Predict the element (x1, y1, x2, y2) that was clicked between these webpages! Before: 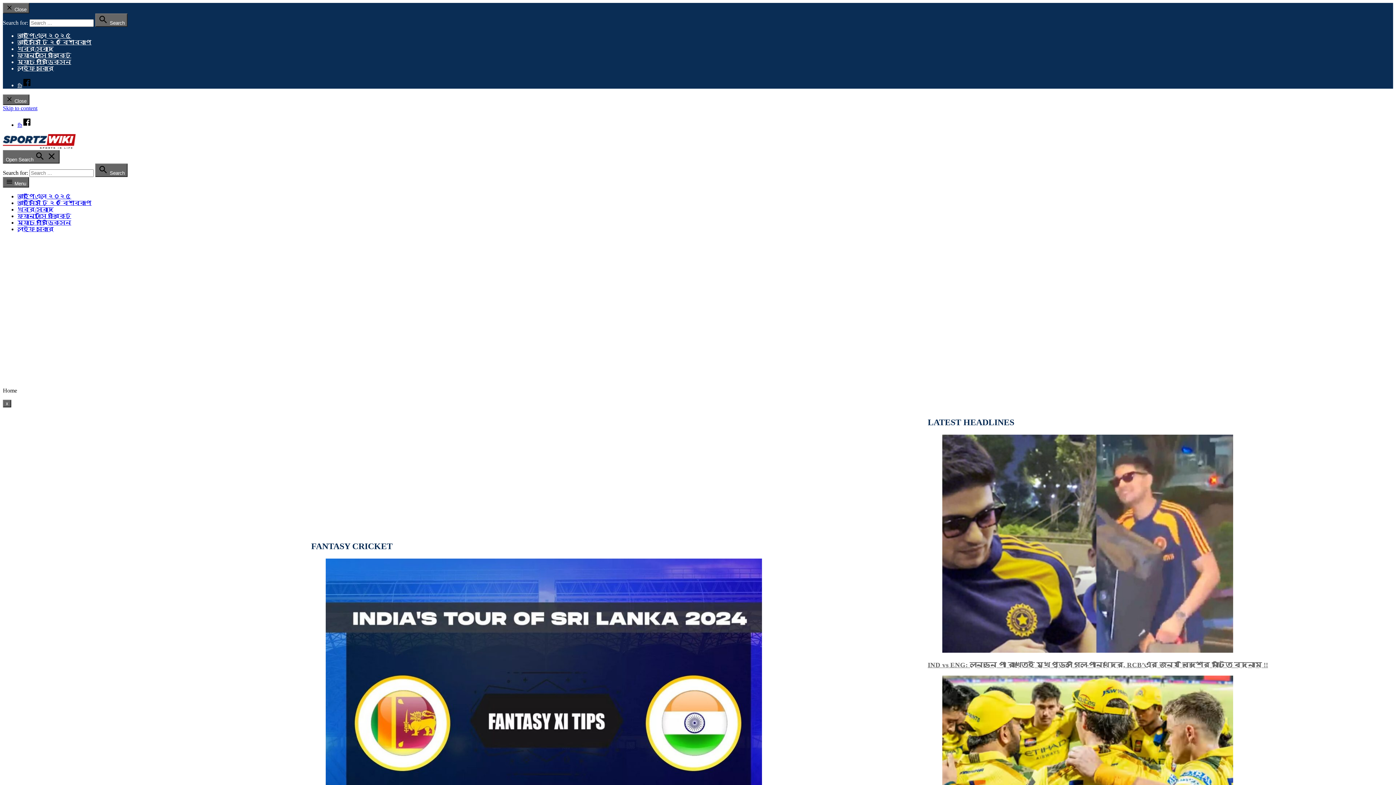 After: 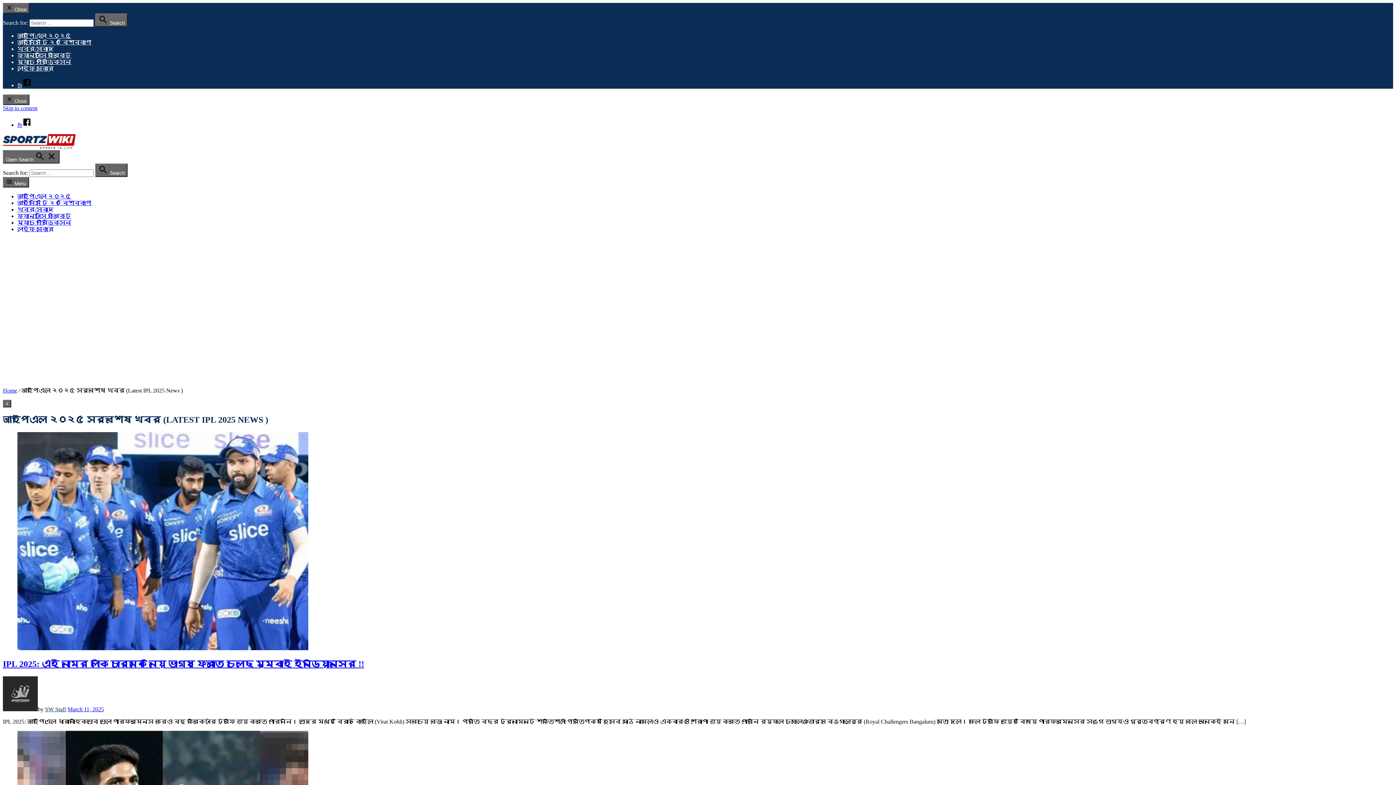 Action: label: আইপিএল ২০২৫ bbox: (17, 193, 71, 199)